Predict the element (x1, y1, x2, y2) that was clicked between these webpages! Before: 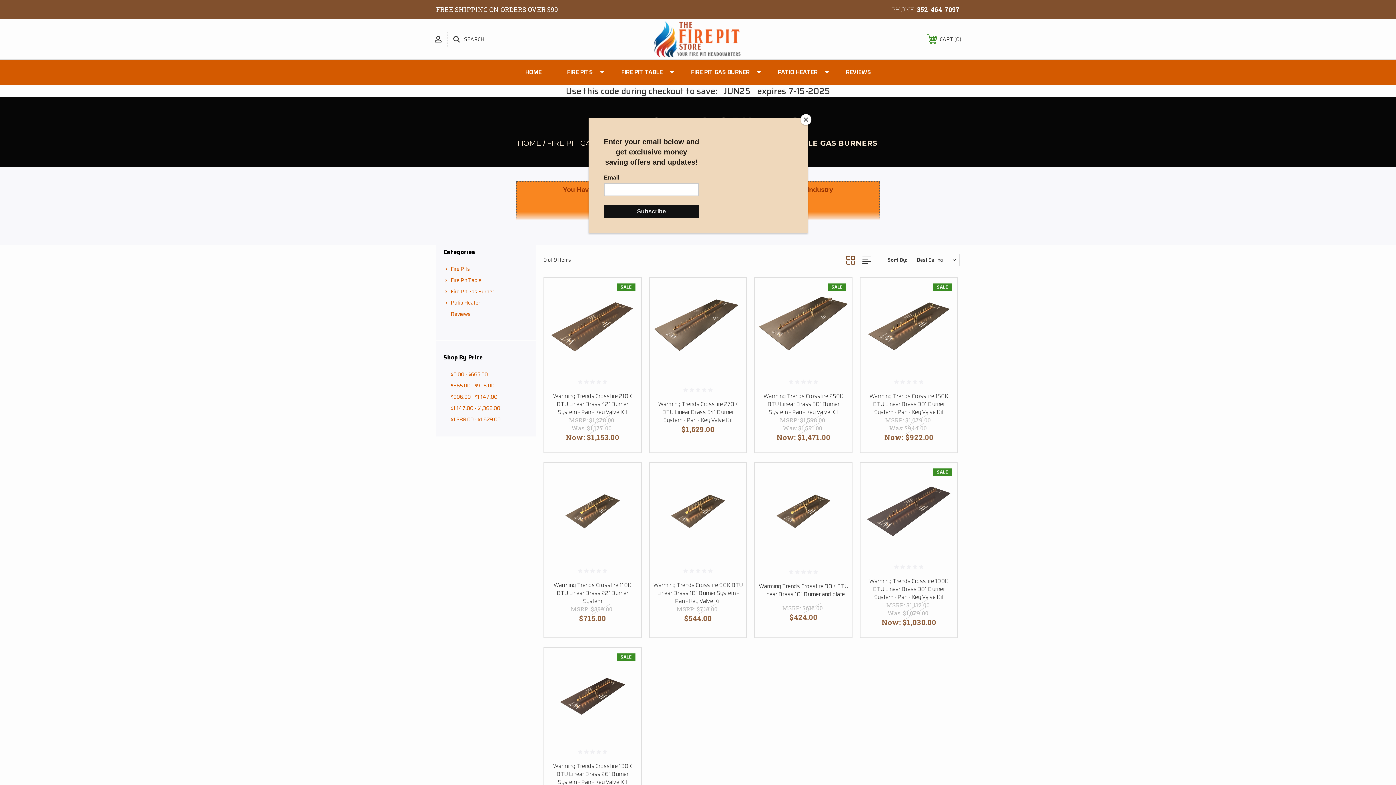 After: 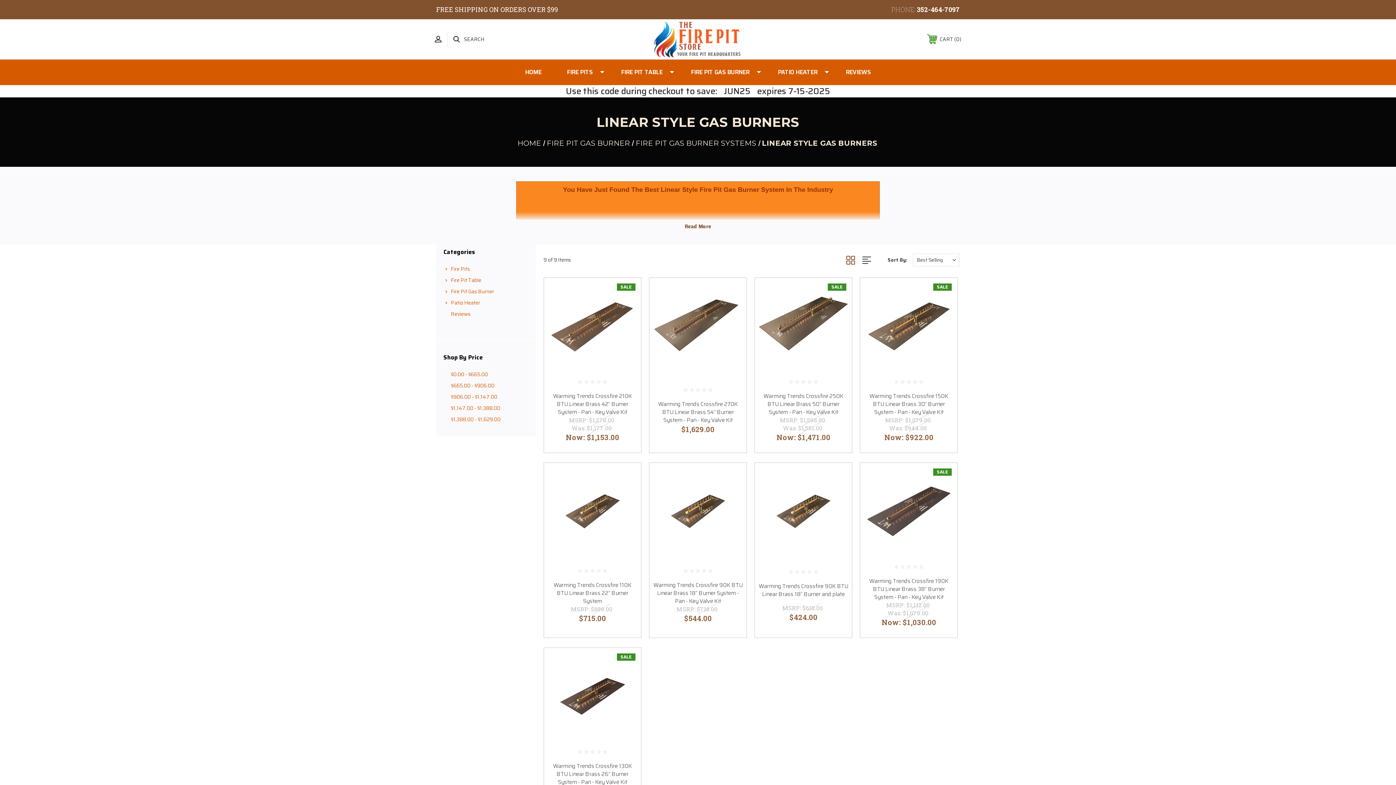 Action: bbox: (800, 114, 811, 125) label: Close